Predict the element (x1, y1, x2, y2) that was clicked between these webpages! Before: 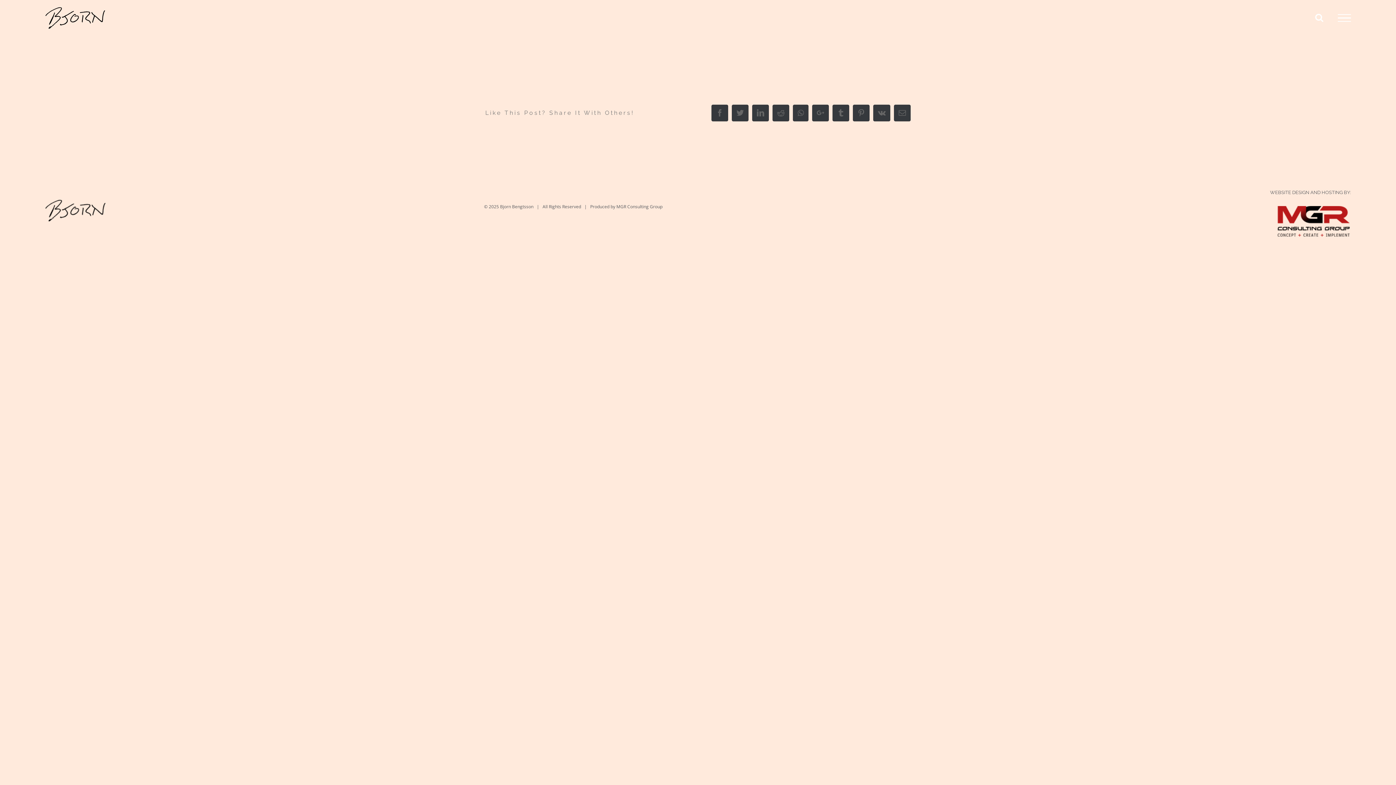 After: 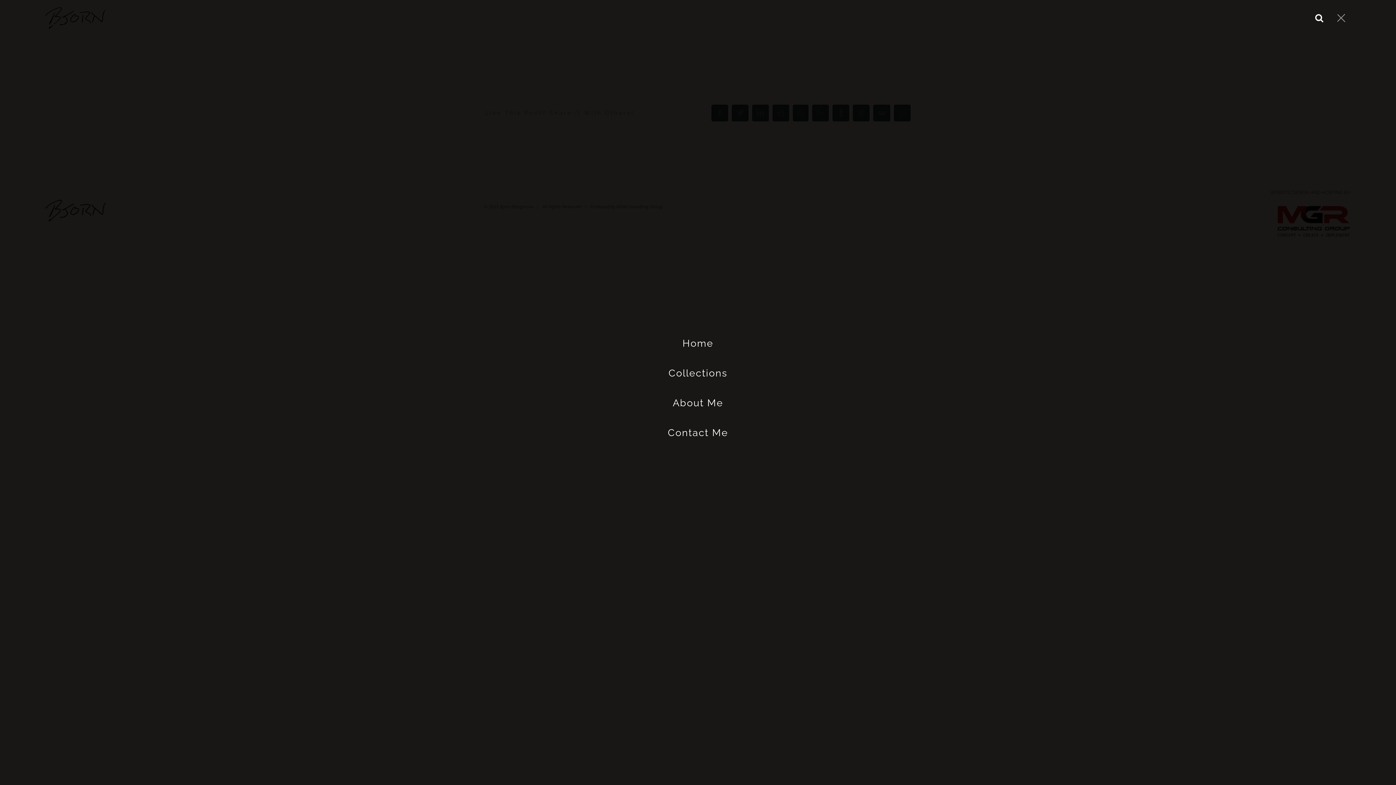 Action: label: Toggle Menu bbox: (1330, 14, 1358, 21)